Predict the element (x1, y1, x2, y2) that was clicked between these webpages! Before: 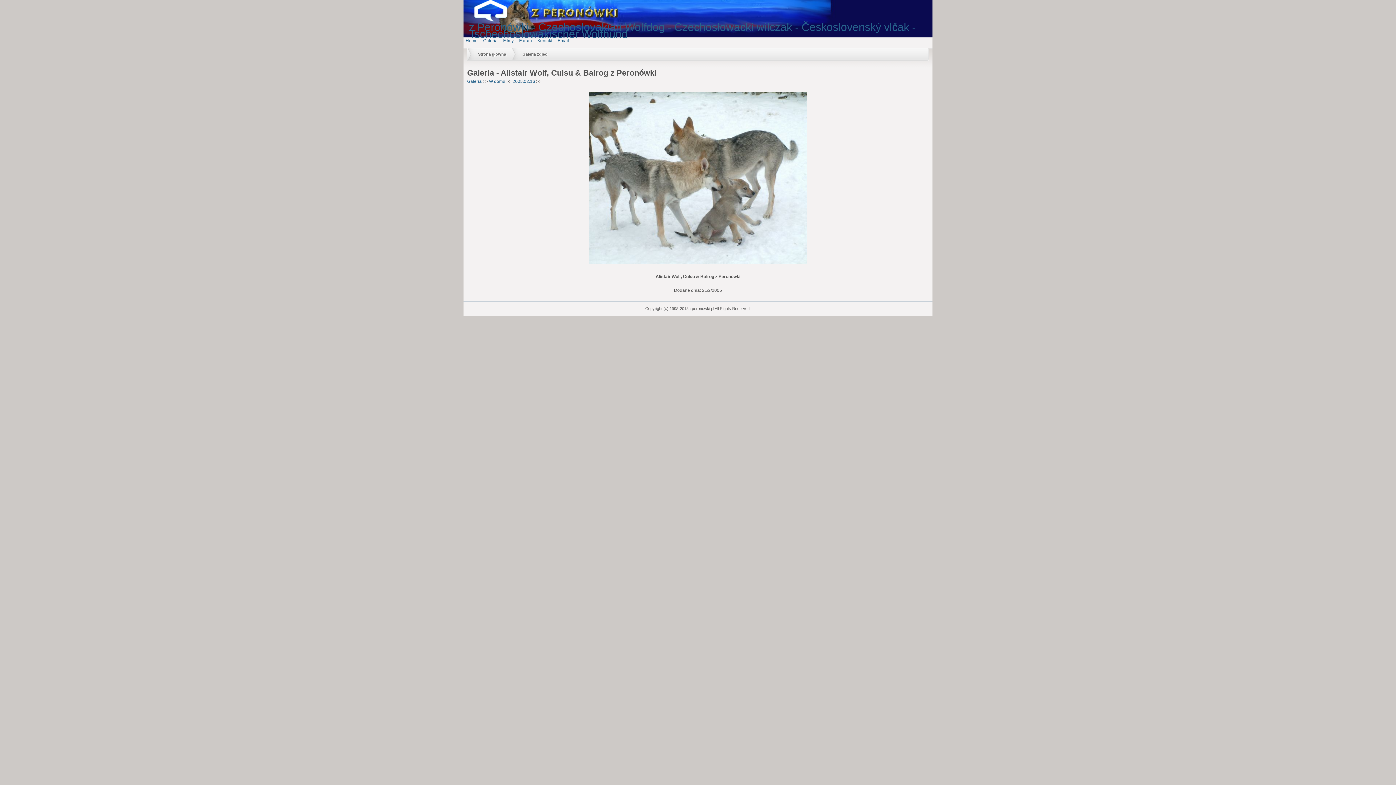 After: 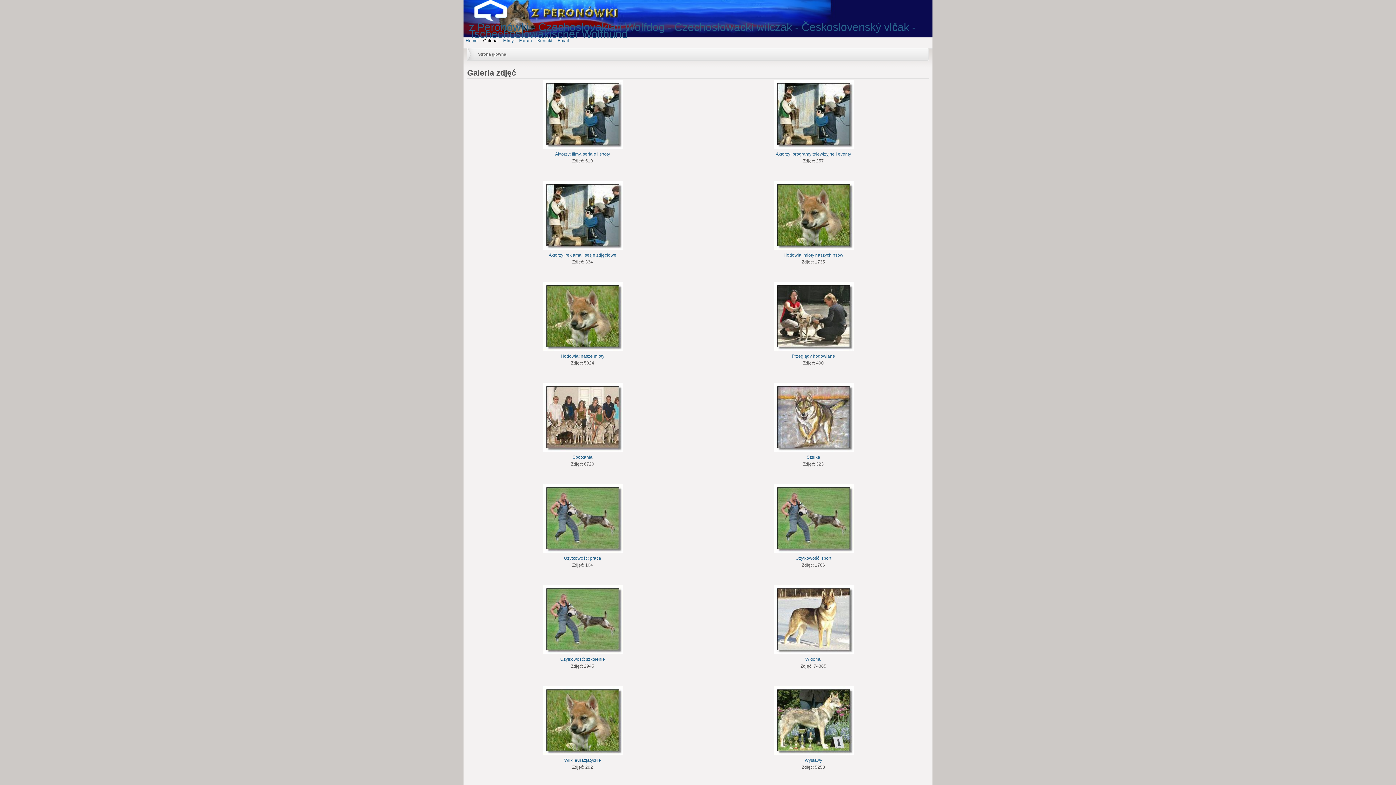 Action: label: Galeria bbox: (467, 78, 481, 84)